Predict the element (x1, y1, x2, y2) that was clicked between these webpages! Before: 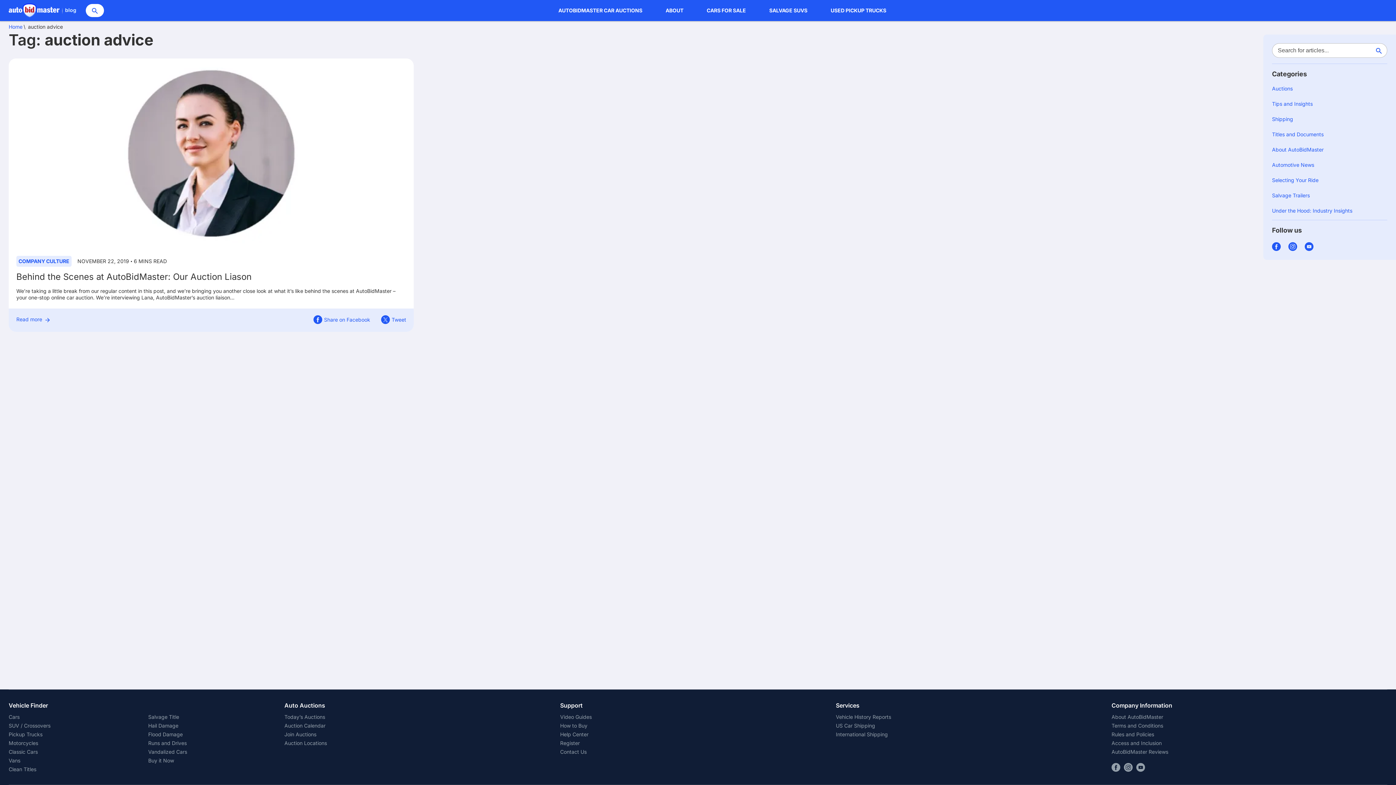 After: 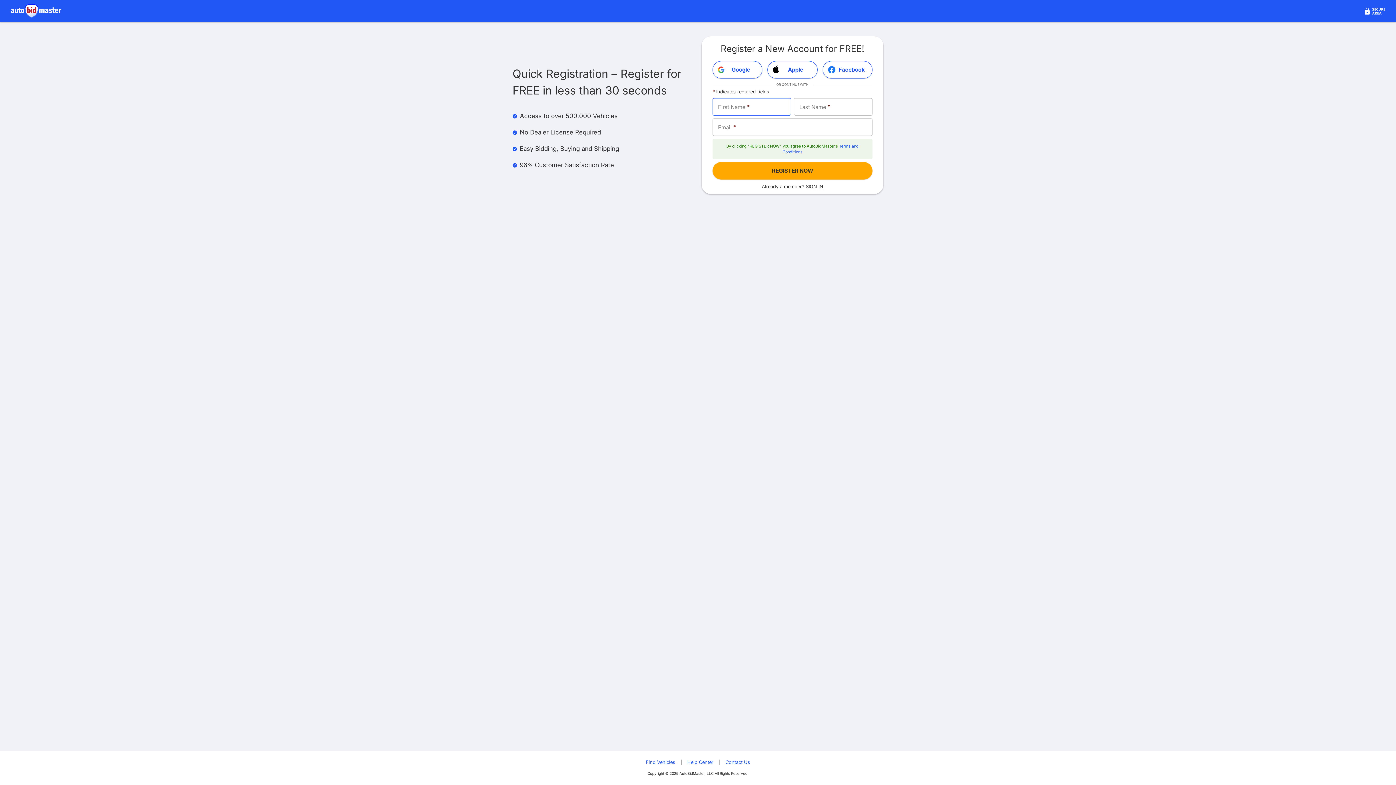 Action: bbox: (560, 740, 579, 746) label: Register